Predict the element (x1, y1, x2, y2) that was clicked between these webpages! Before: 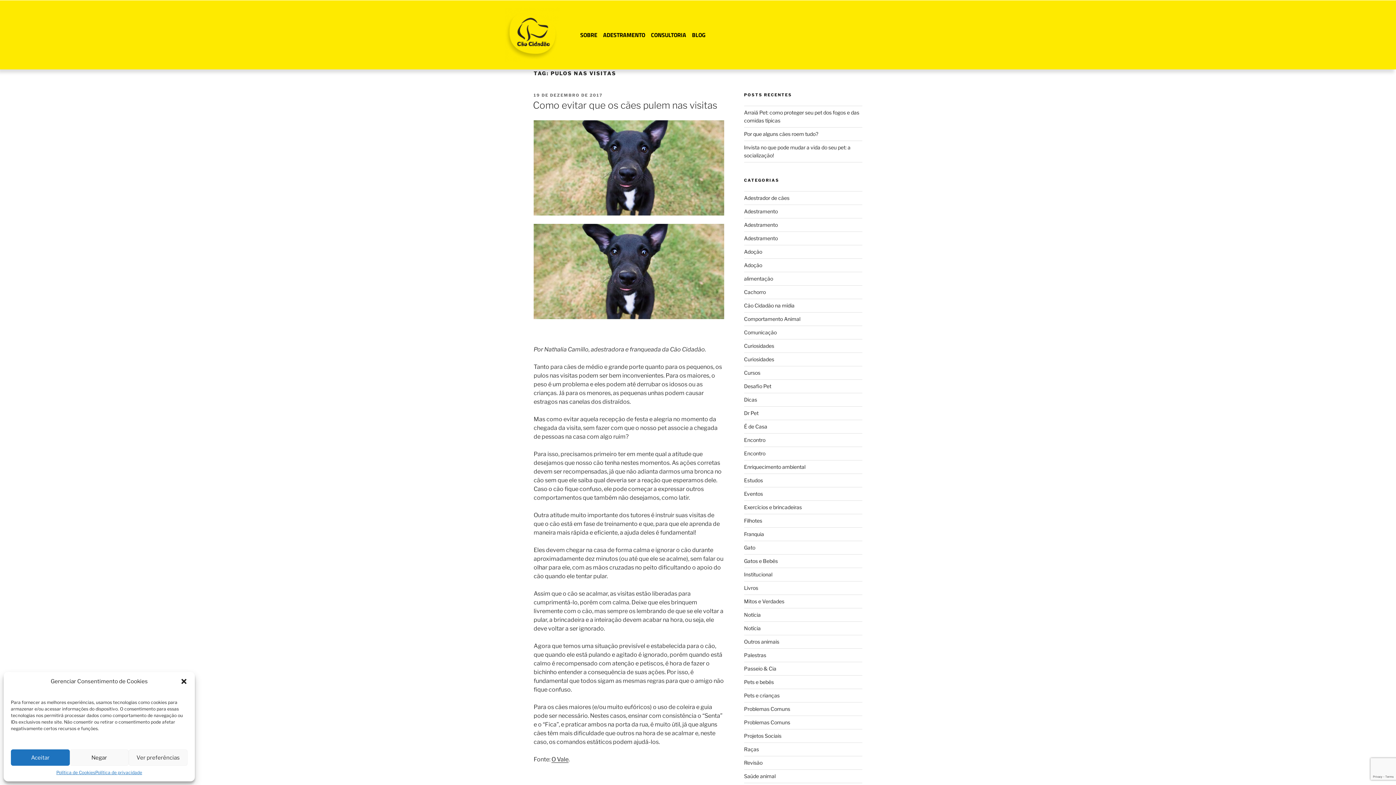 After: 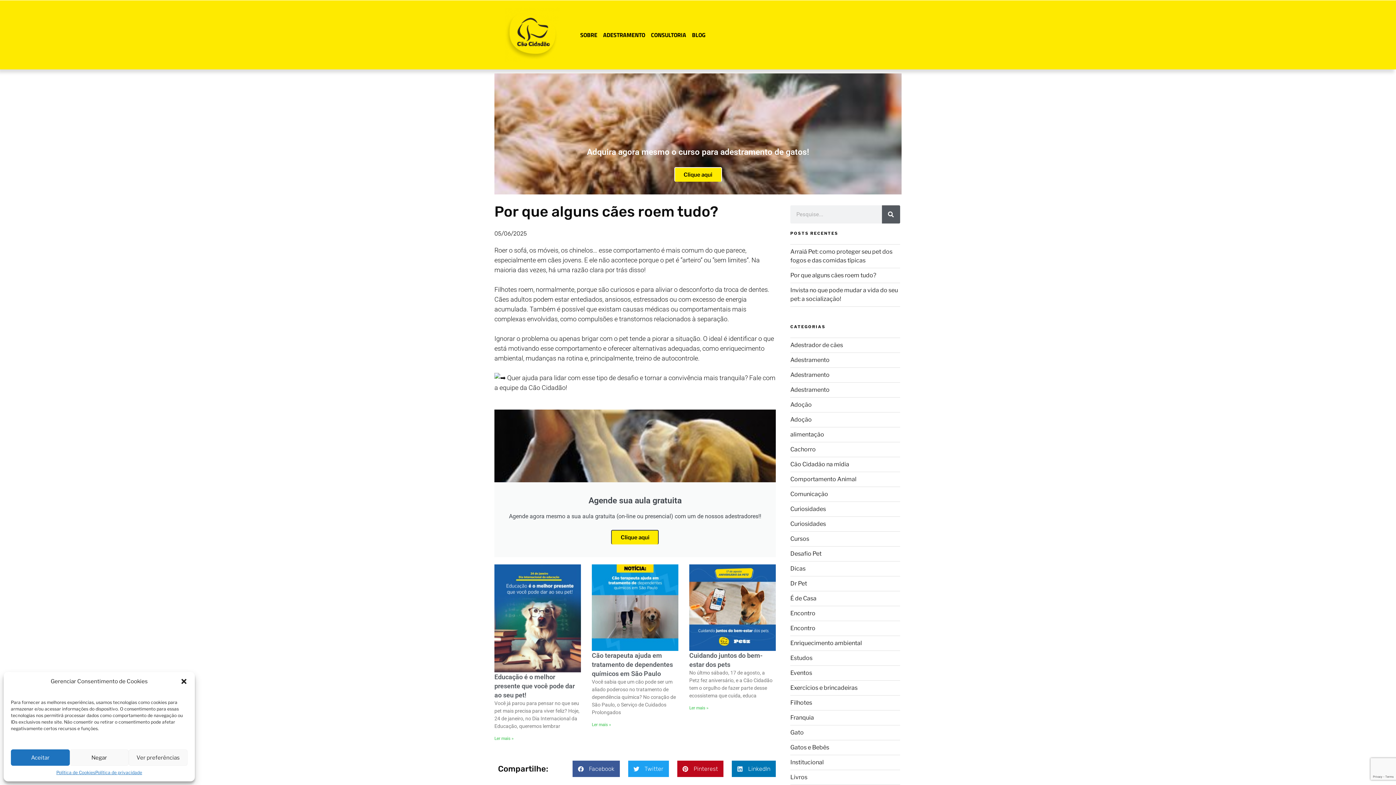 Action: label: Por que alguns cães roem tudo? bbox: (744, 130, 818, 136)